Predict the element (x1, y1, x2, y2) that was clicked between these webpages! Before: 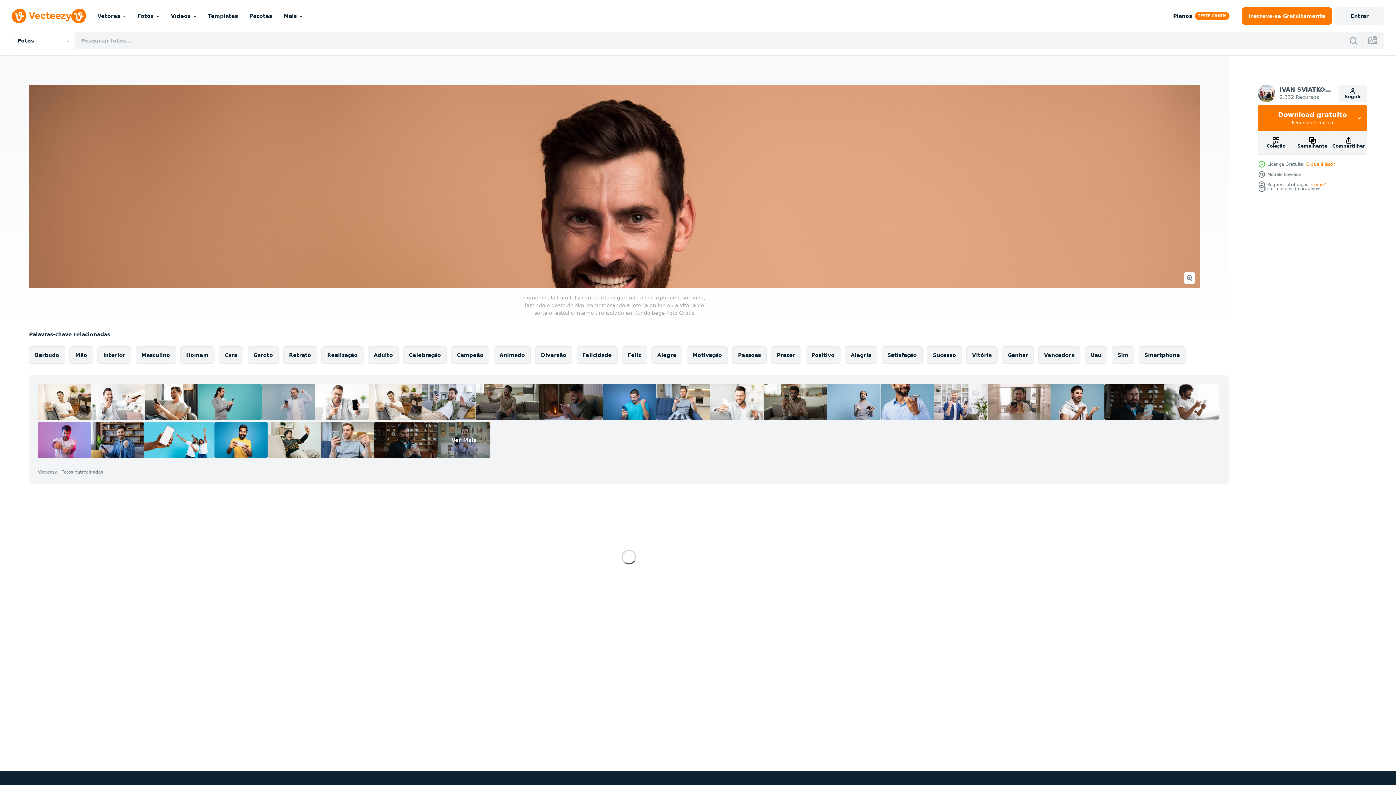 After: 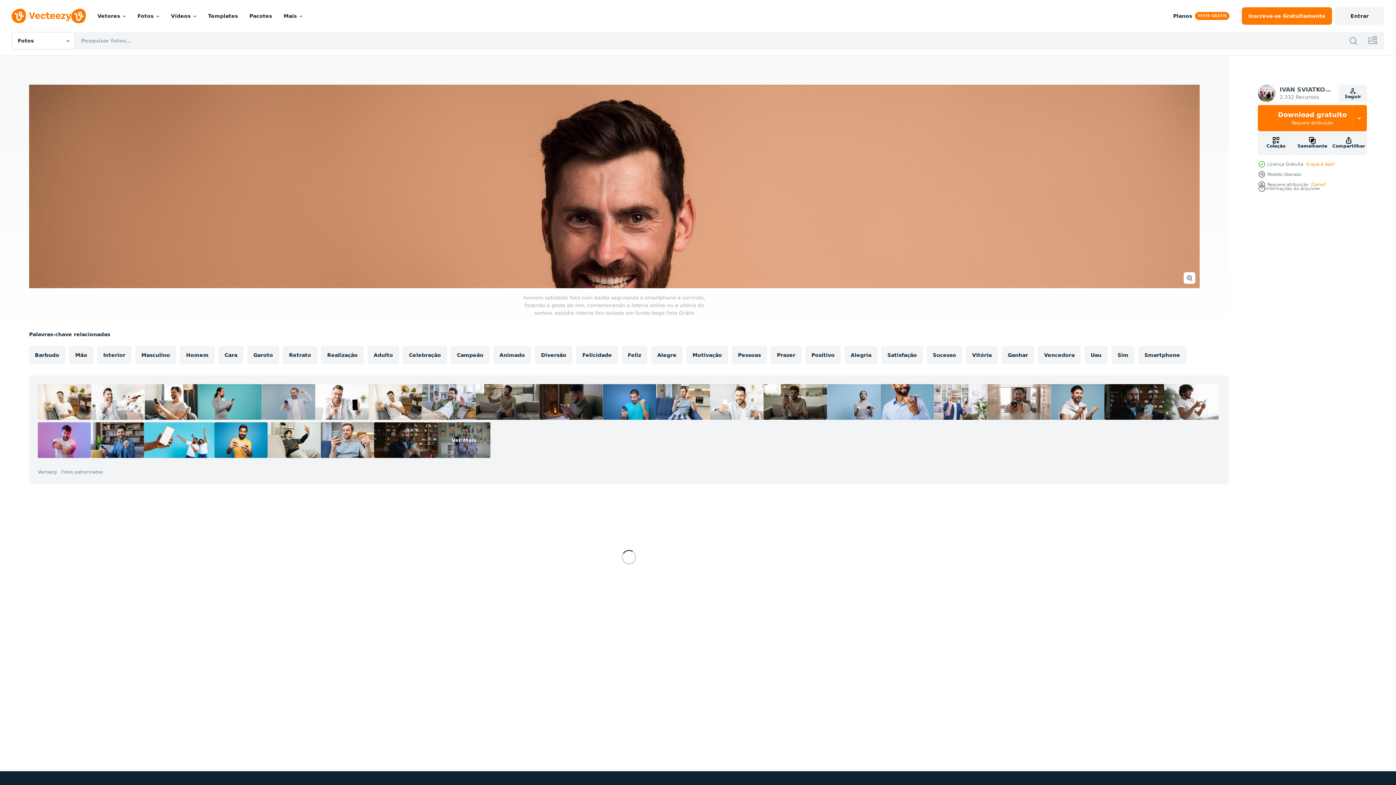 Action: bbox: (437, 422, 490, 458) label: Ver Mais